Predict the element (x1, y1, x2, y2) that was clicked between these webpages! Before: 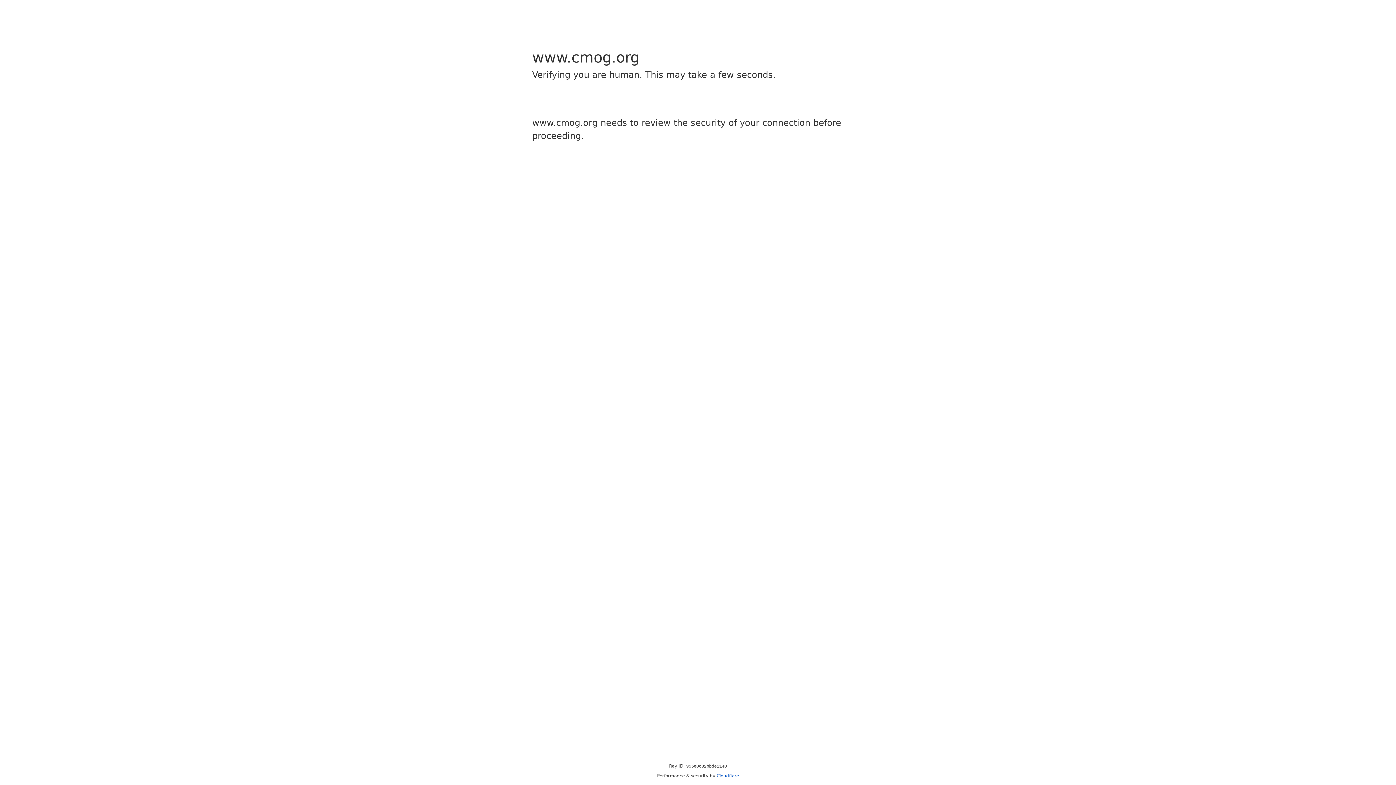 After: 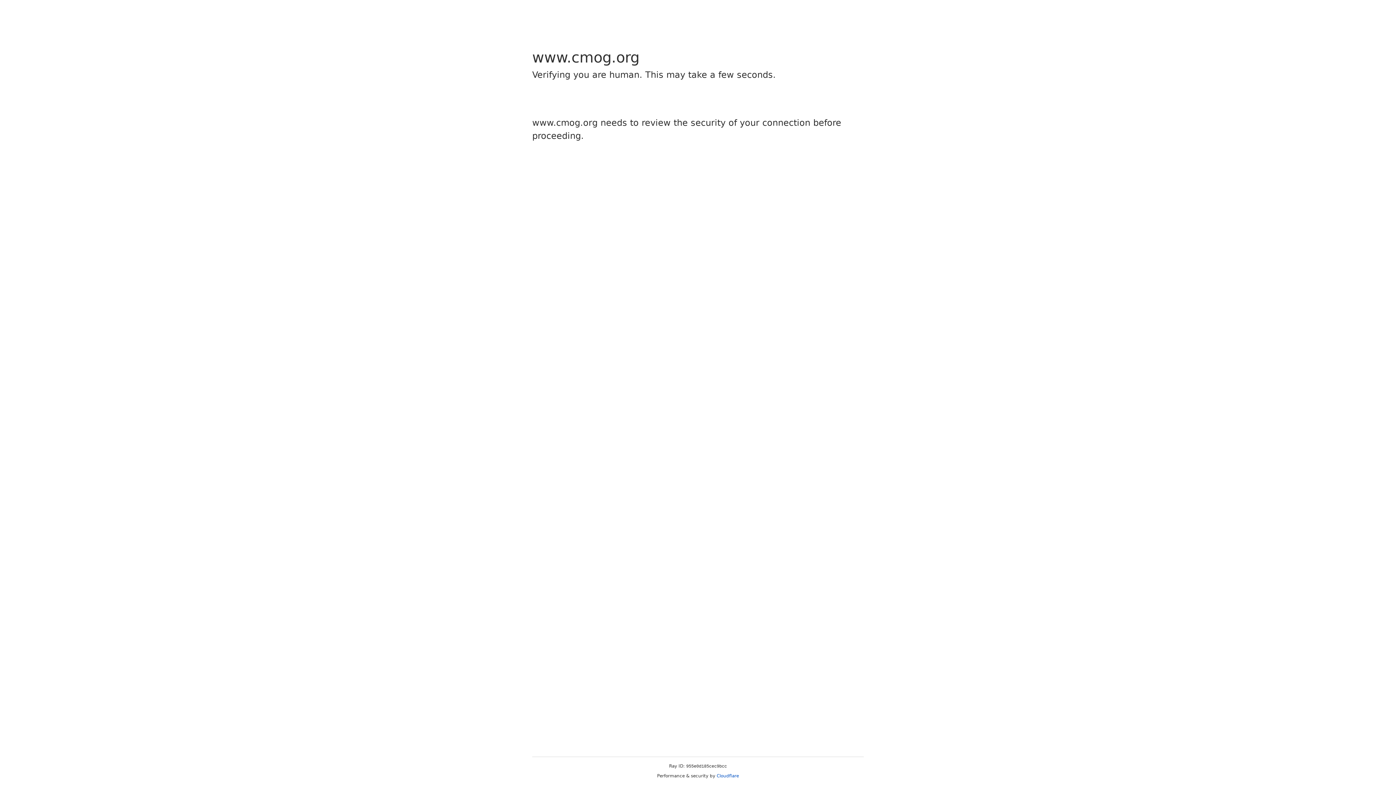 Action: label: Cloudflare bbox: (716, 773, 739, 778)